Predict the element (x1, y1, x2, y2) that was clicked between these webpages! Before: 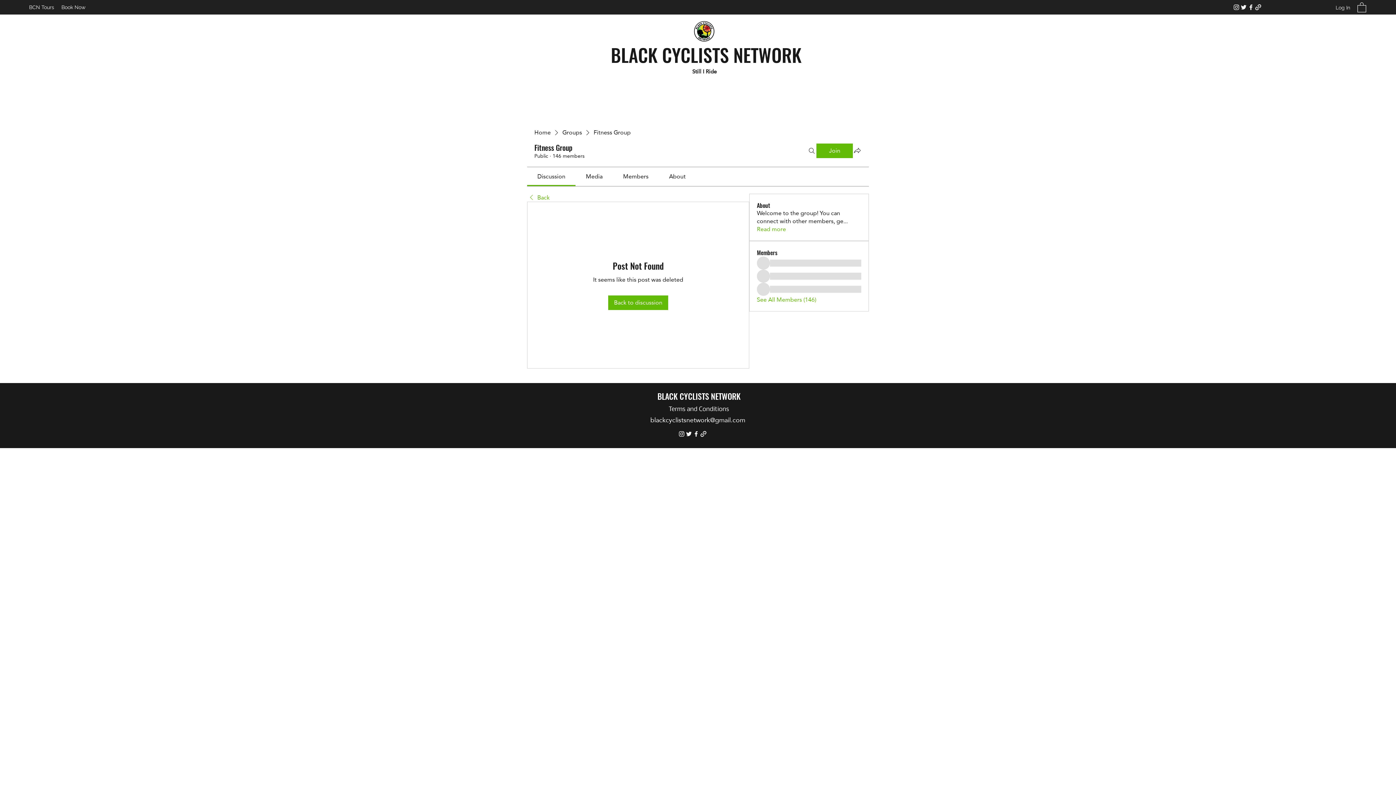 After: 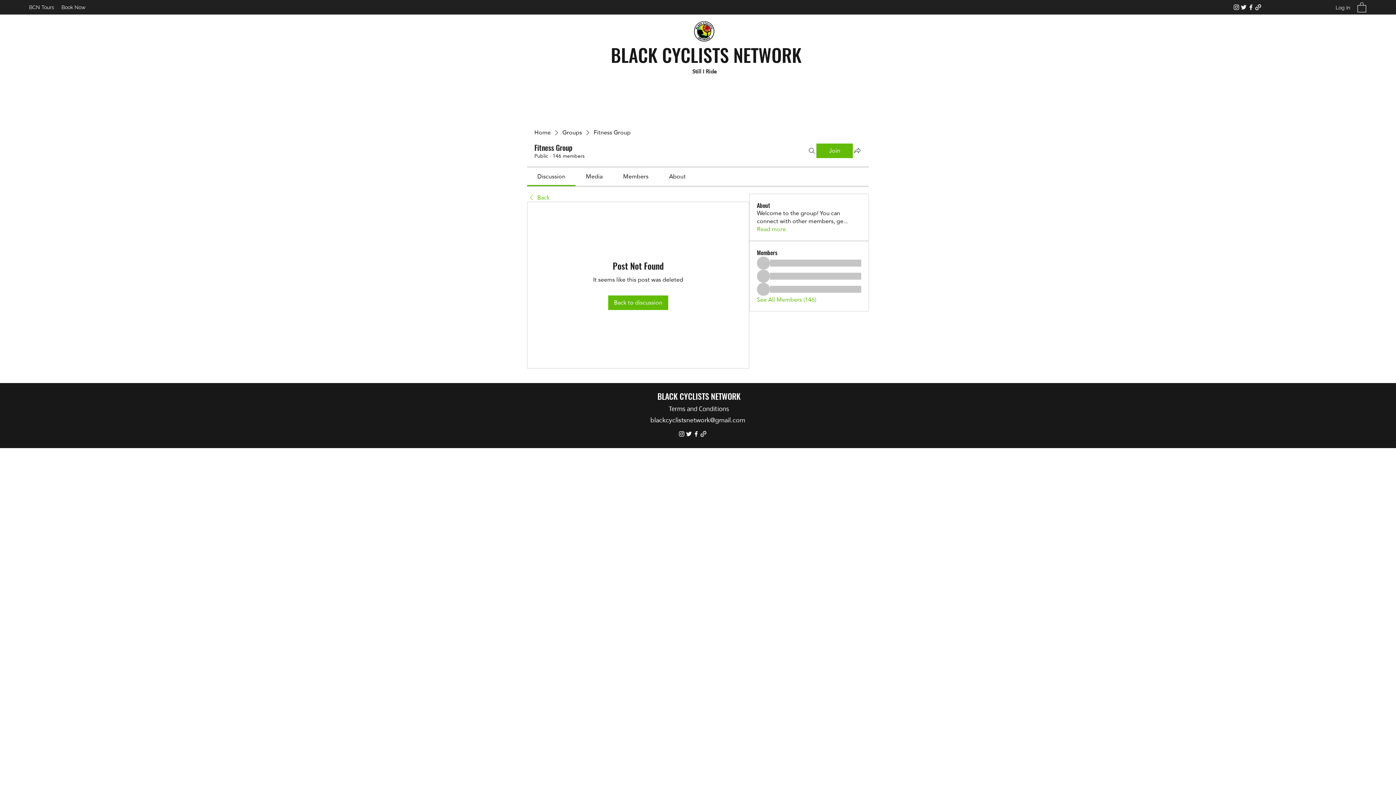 Action: bbox: (1254, 3, 1262, 10)